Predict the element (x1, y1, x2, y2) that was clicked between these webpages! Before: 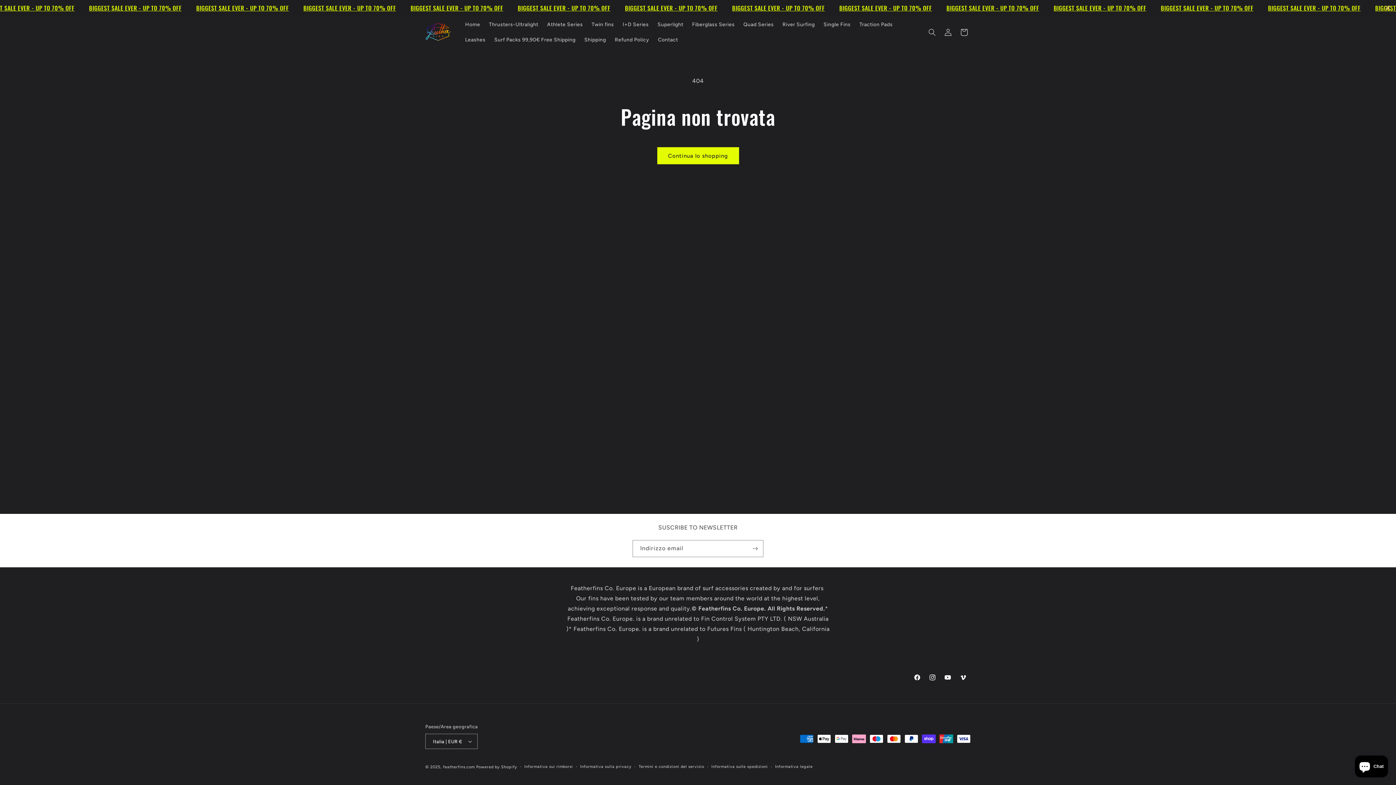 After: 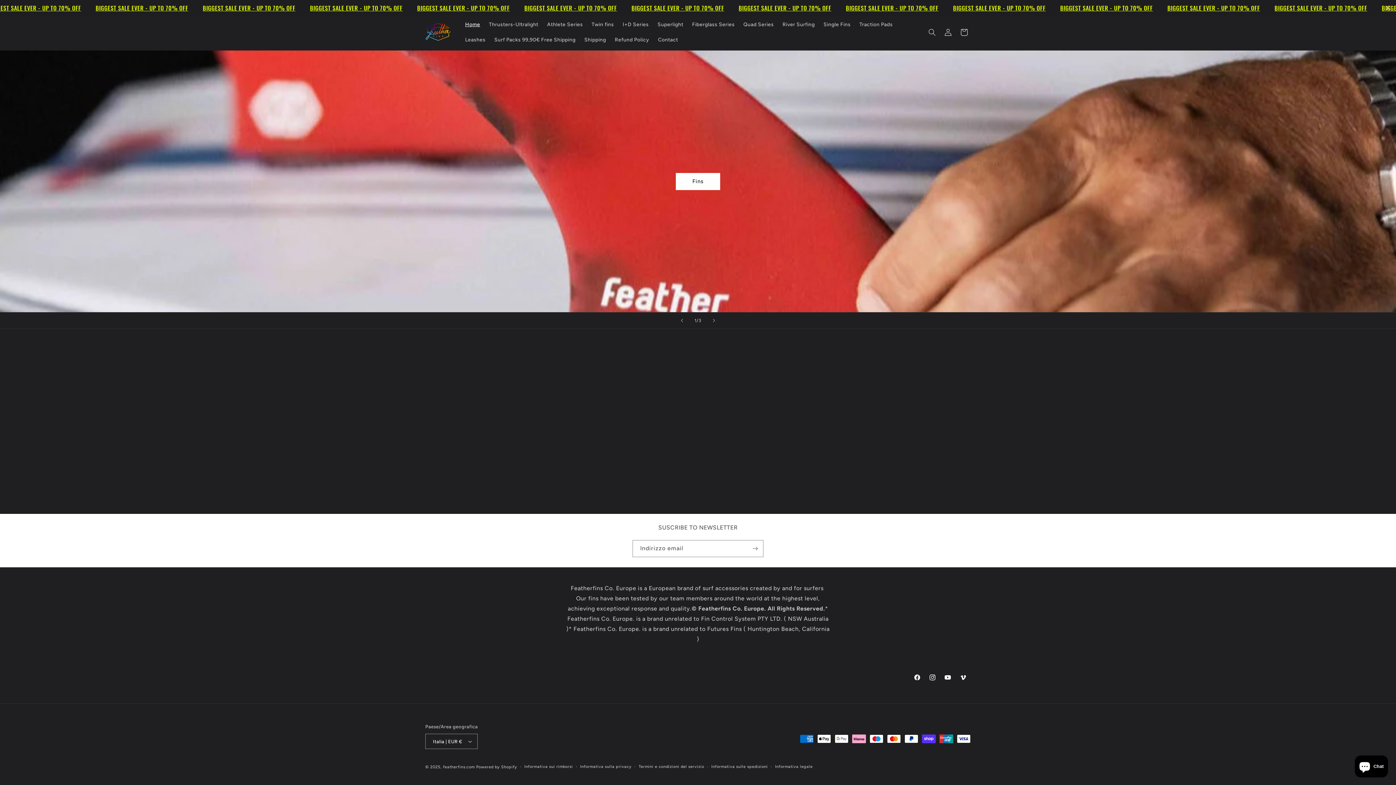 Action: bbox: (443, 765, 474, 769) label: featherfins.com